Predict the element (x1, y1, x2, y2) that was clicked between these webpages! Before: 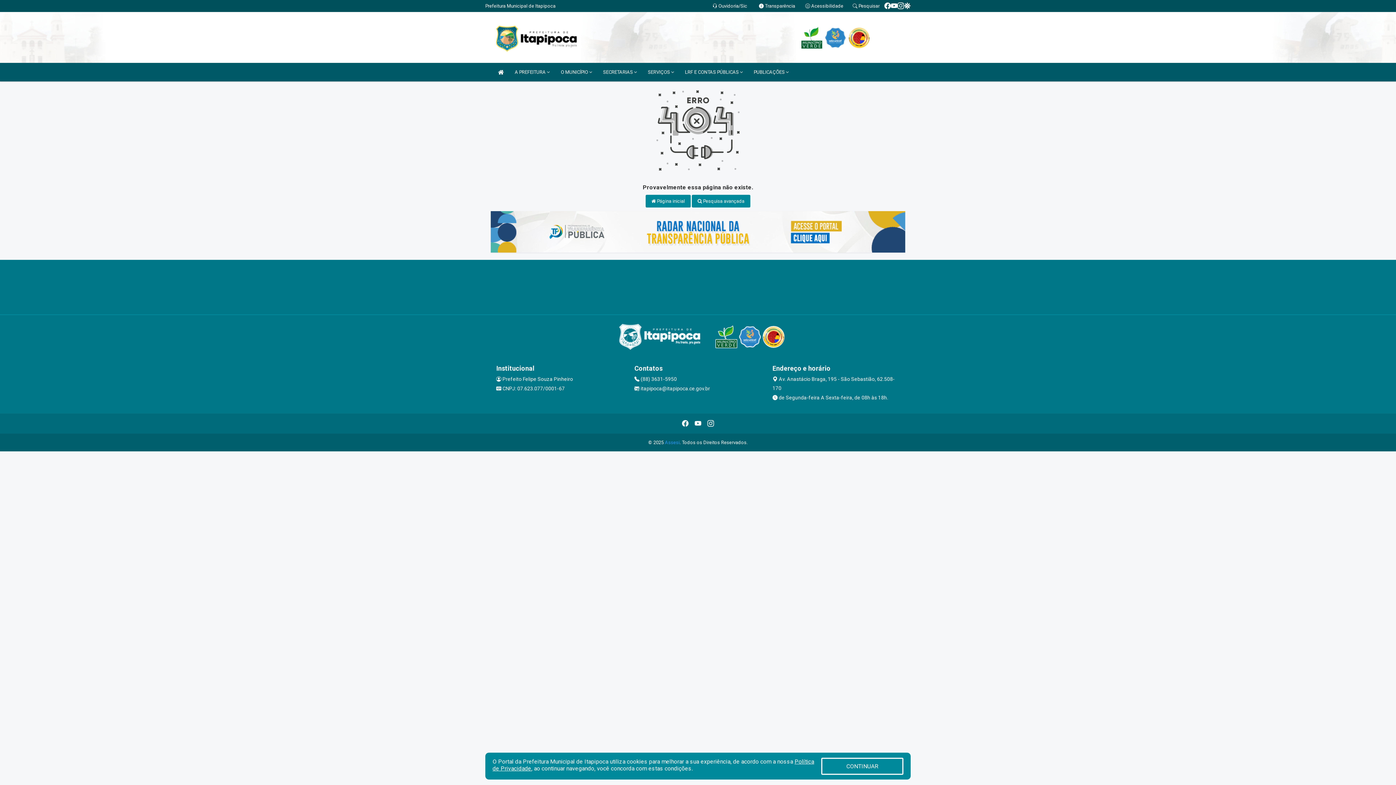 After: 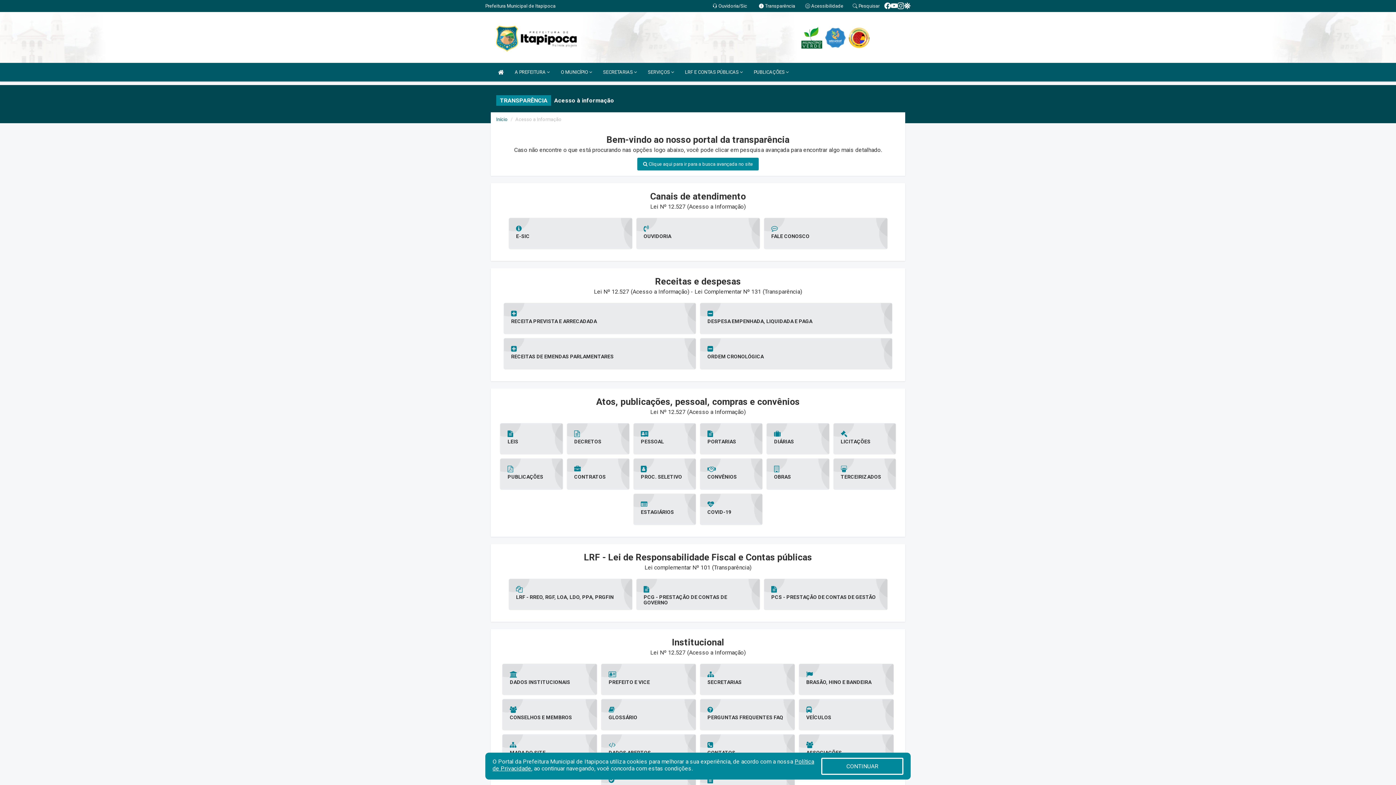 Action: bbox: (759, 3, 795, 8) label:  Transparência